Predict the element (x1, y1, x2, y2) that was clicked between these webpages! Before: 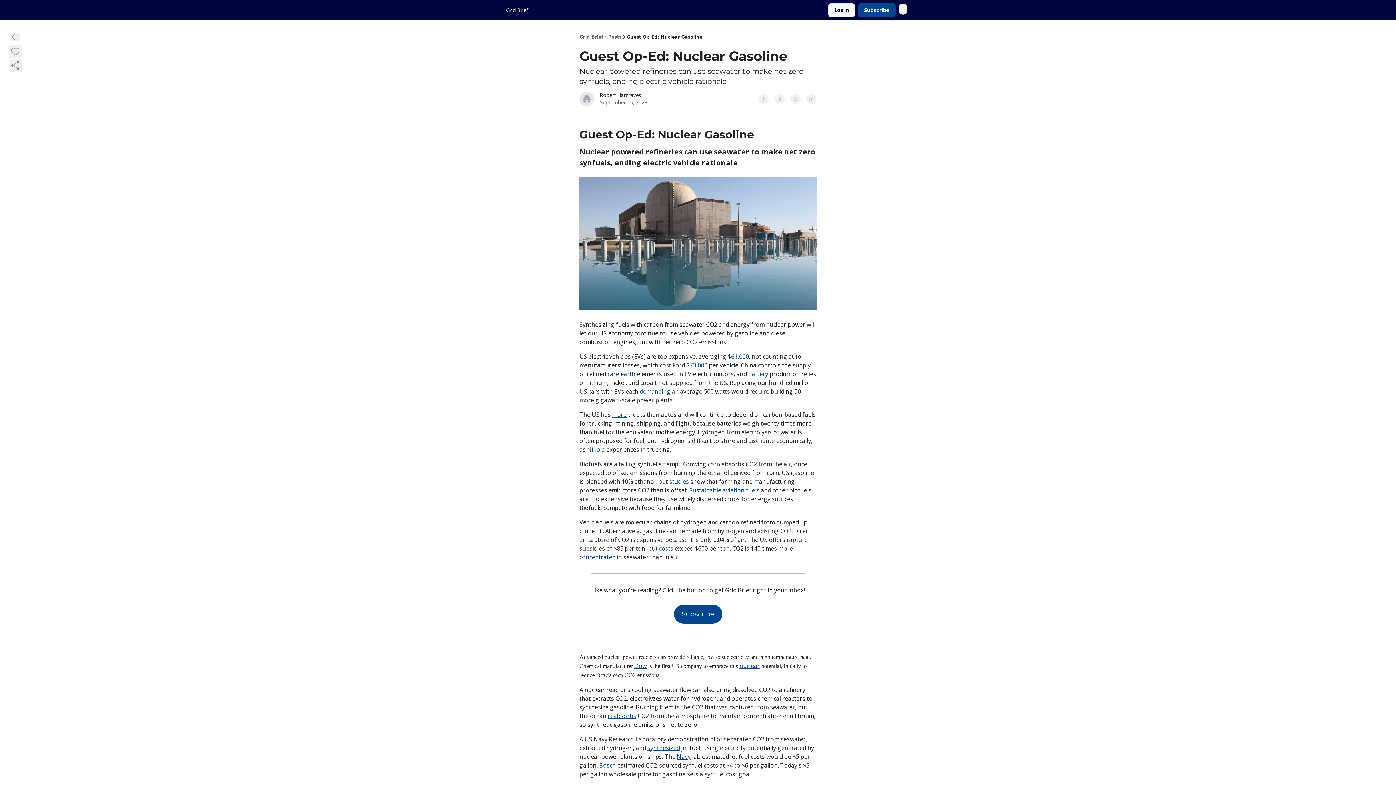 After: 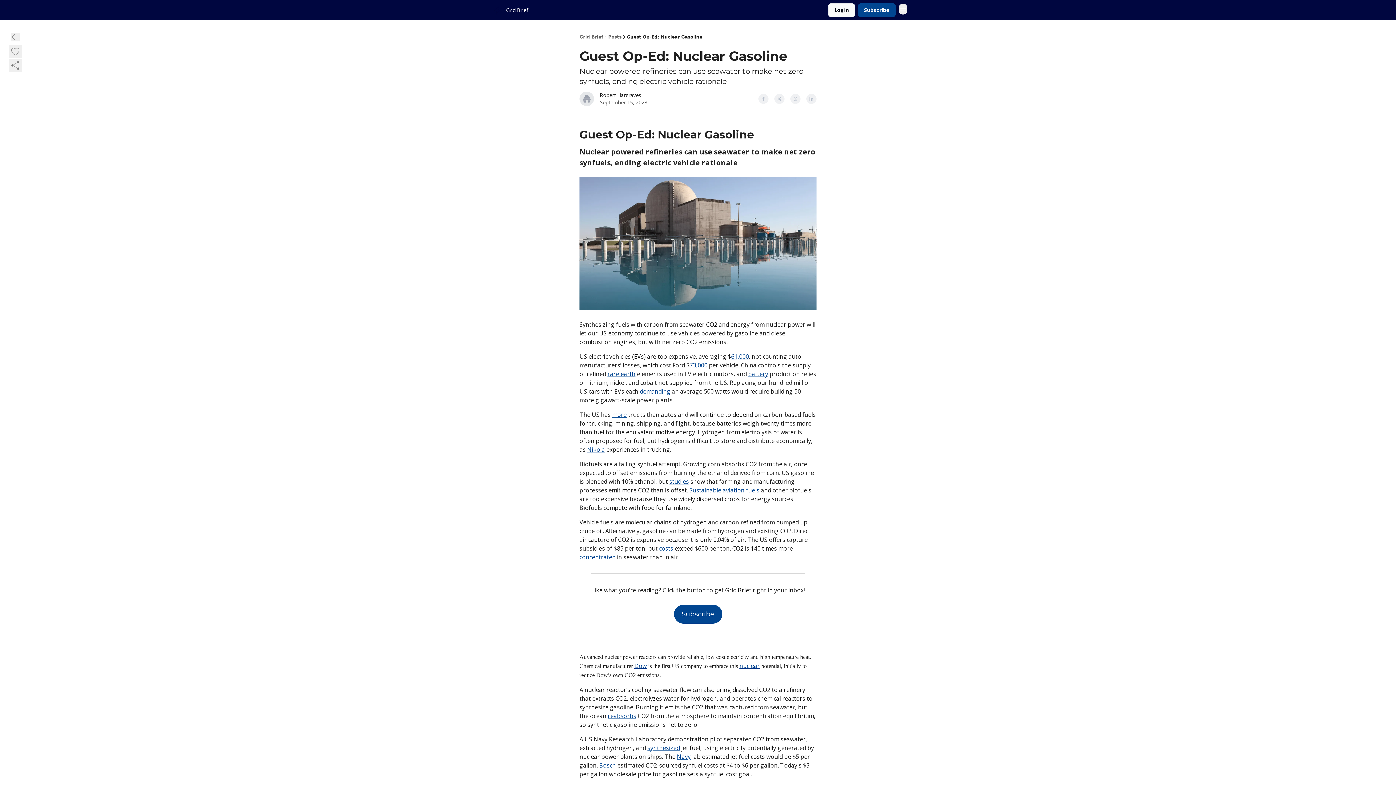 Action: label: concentrated bbox: (579, 553, 615, 561)